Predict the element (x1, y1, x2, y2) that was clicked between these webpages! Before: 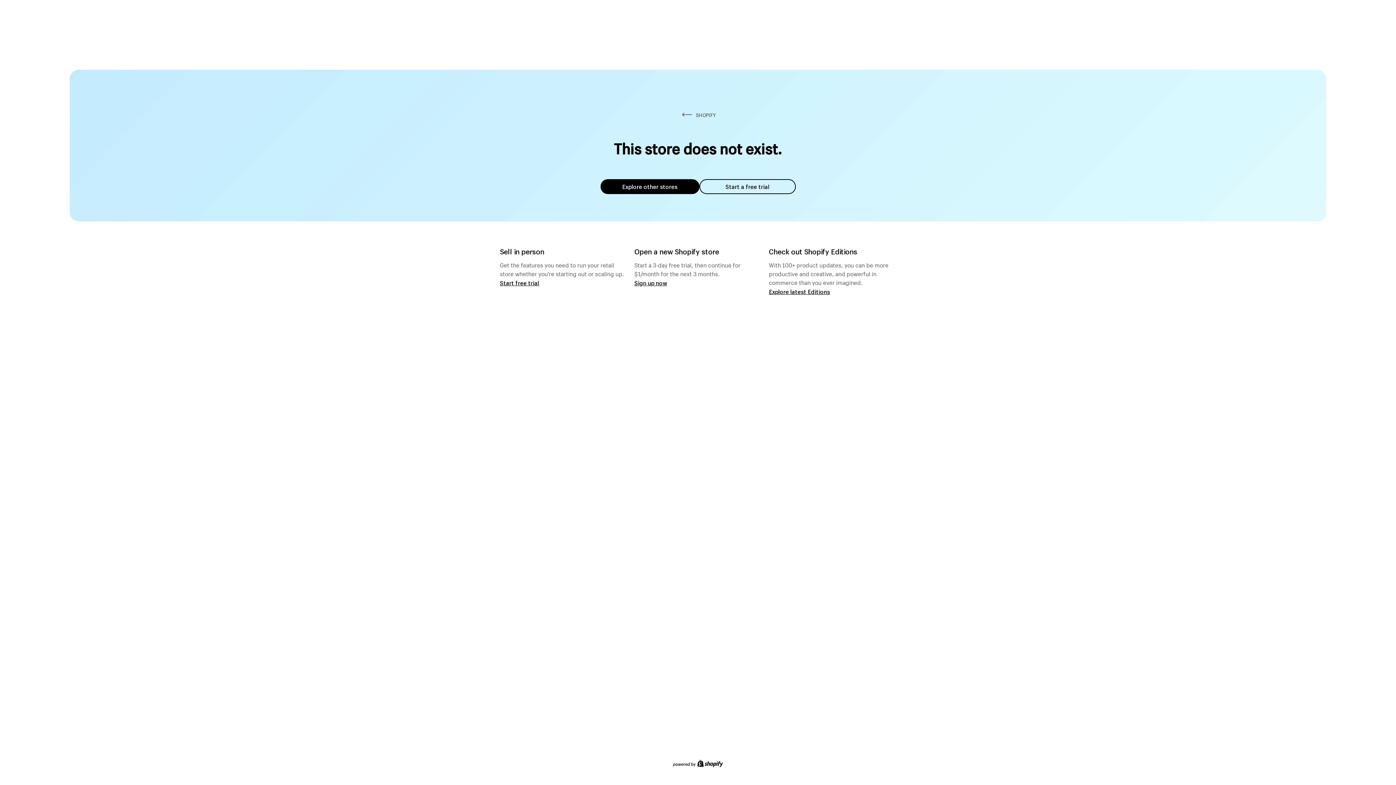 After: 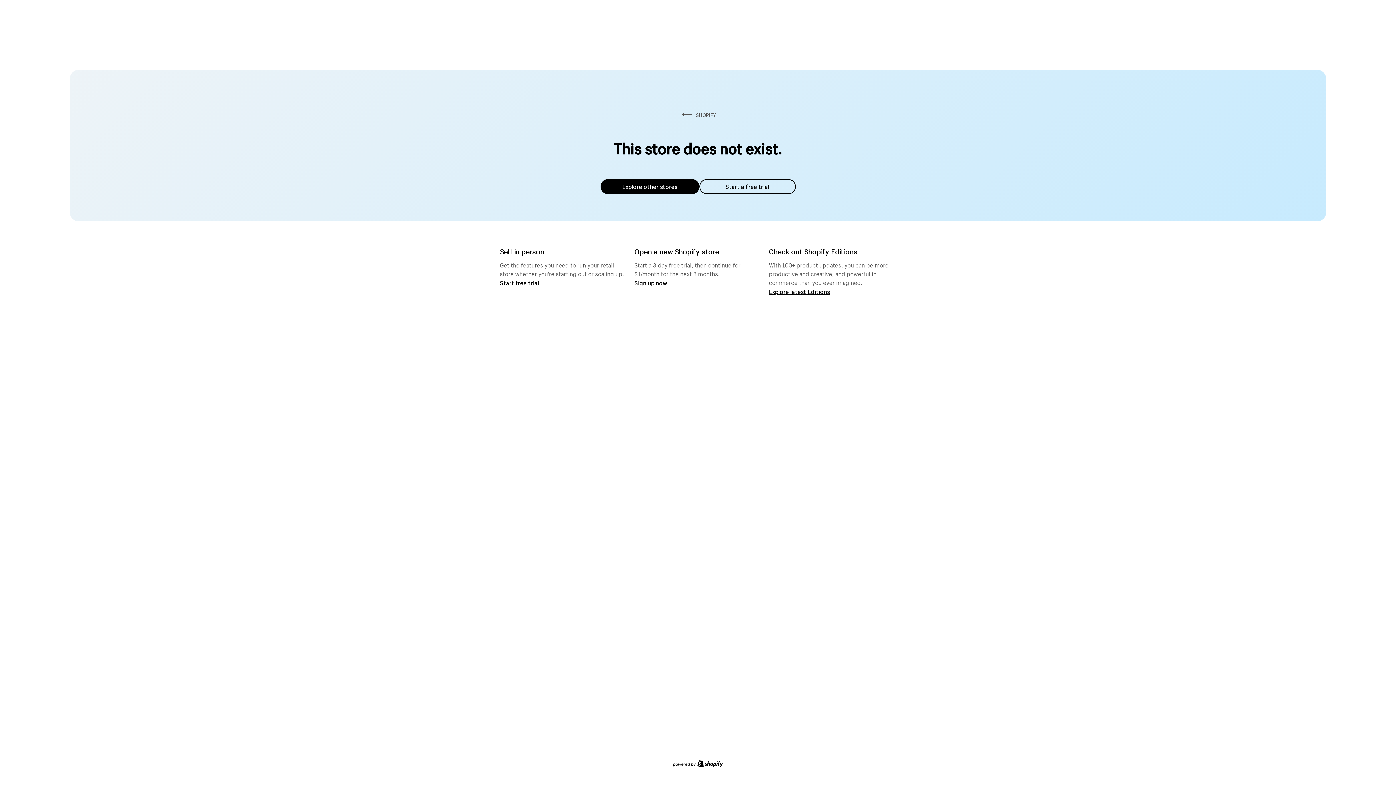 Action: label: Explore other stores bbox: (600, 179, 699, 194)